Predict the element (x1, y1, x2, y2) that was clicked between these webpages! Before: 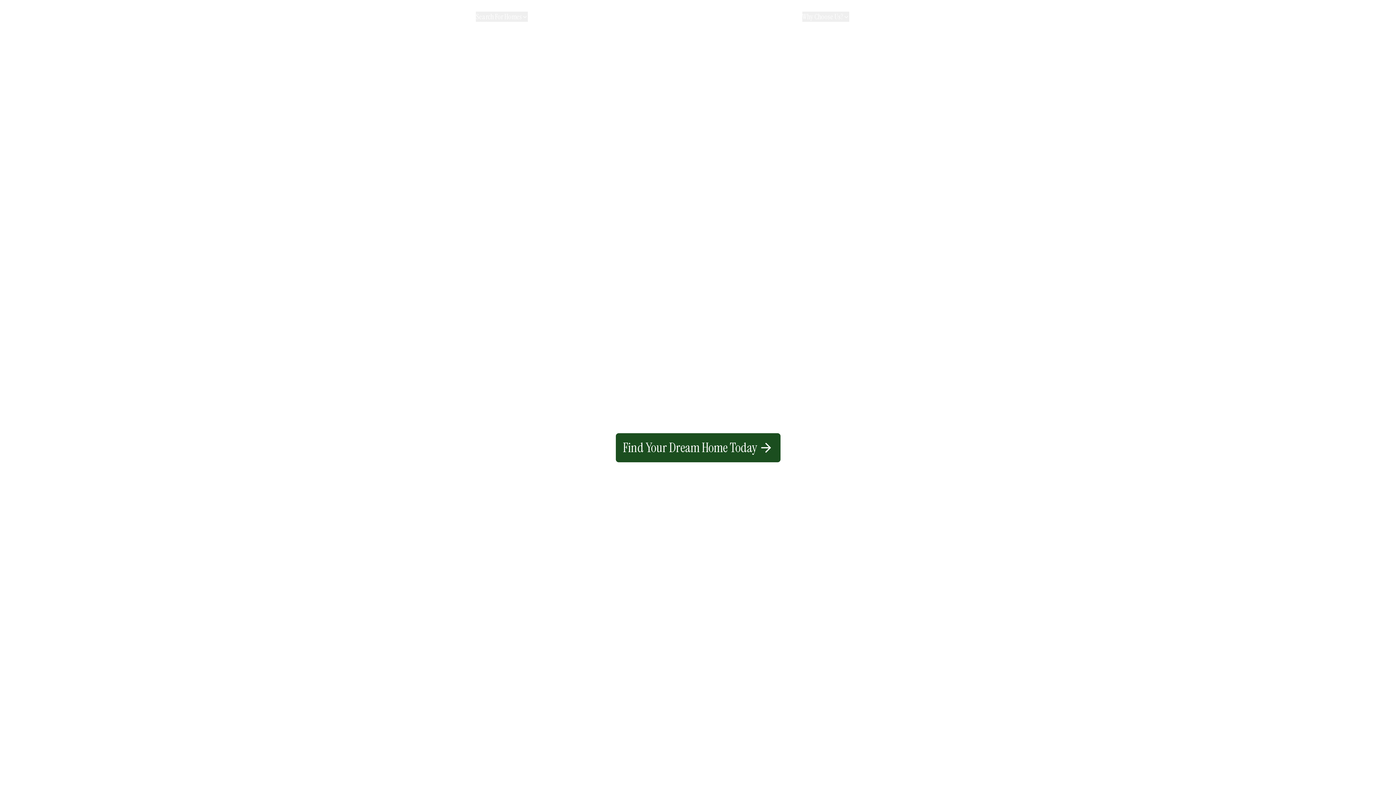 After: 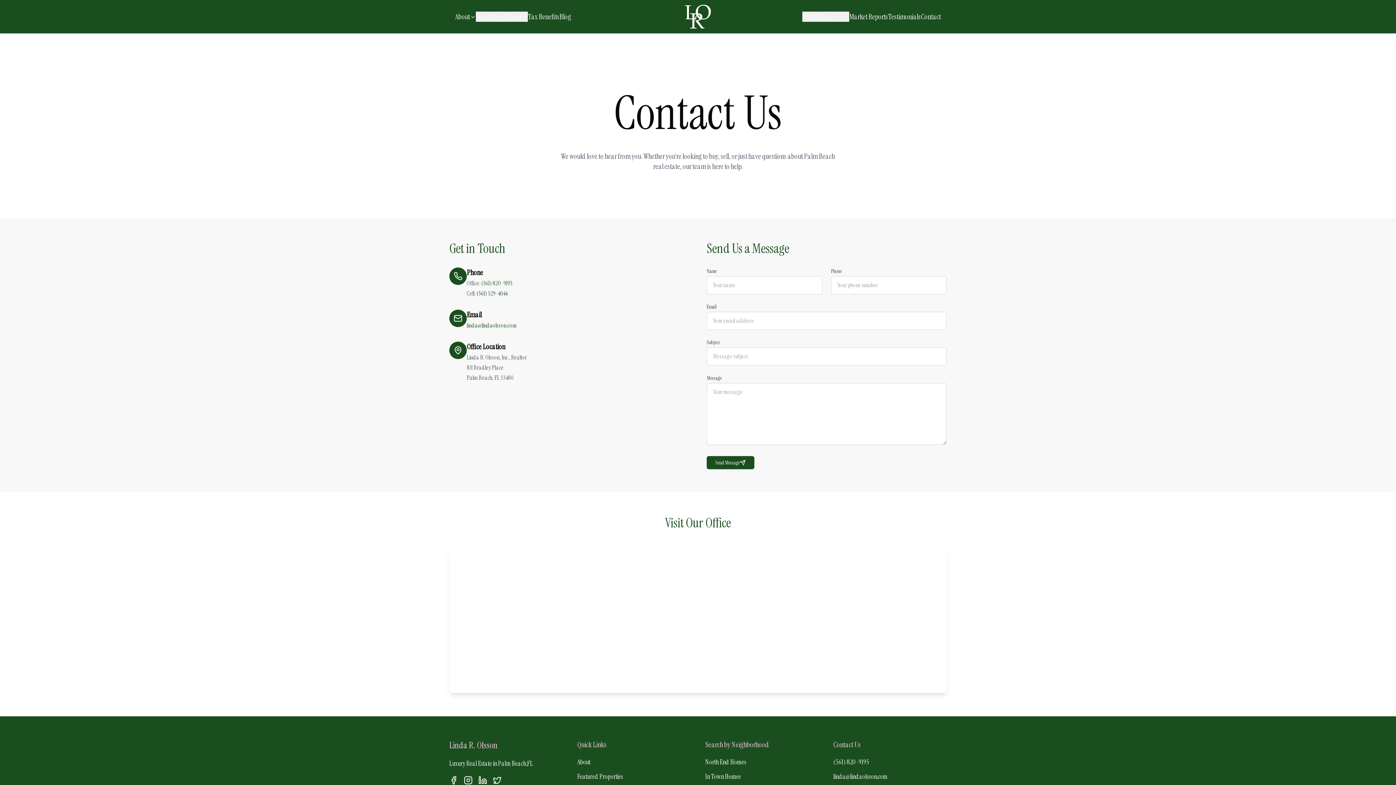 Action: bbox: (921, 11, 941, 21) label: Contact